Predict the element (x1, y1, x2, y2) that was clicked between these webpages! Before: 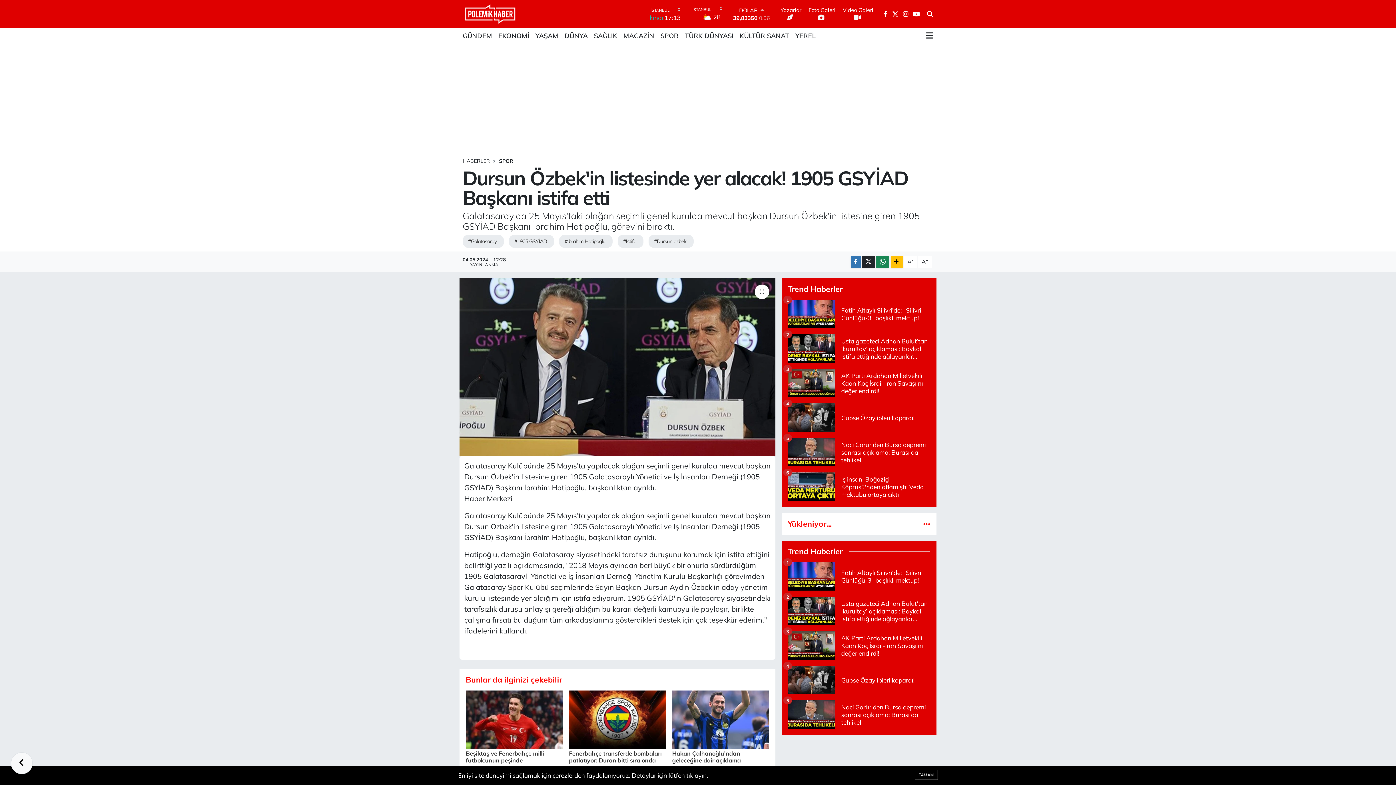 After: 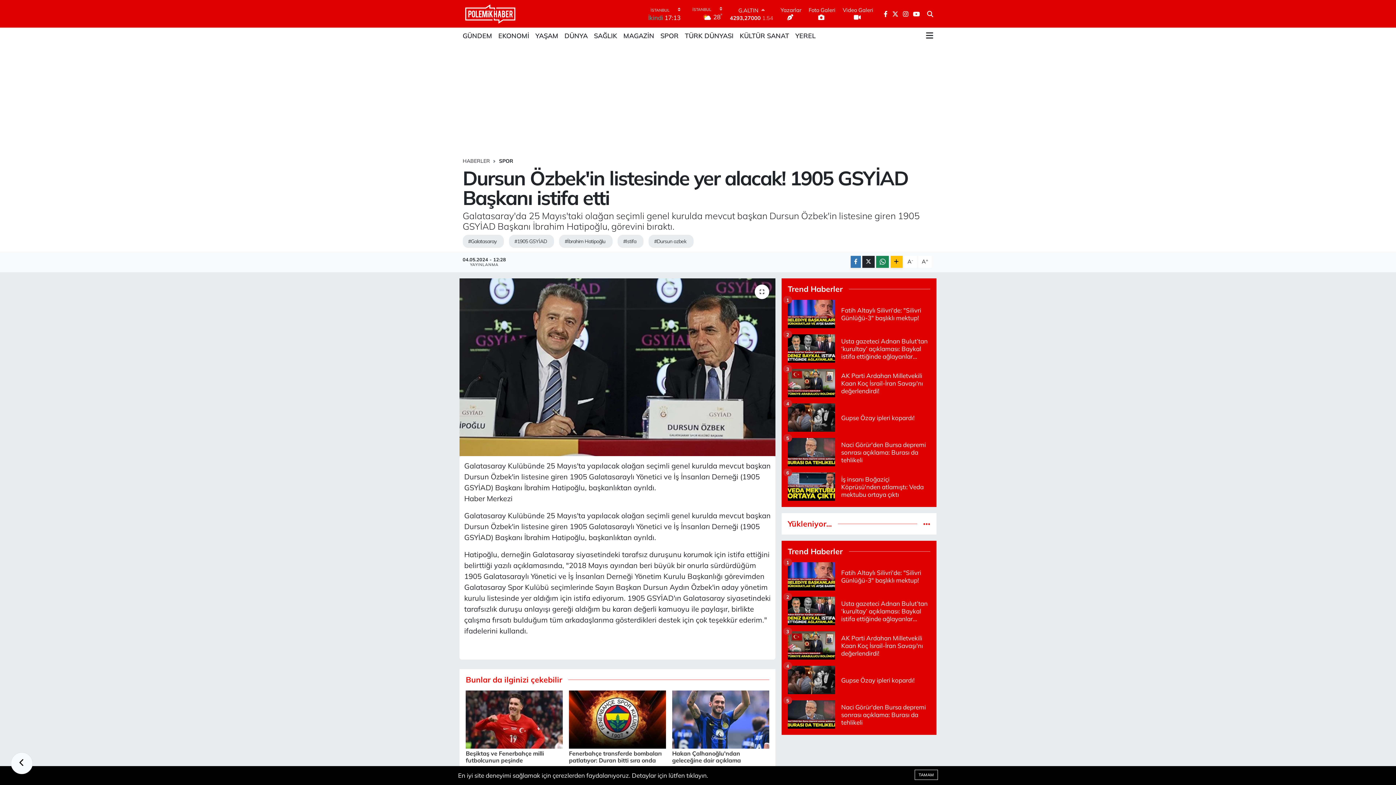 Action: label: GÜNDEM bbox: (462, 27, 495, 43)